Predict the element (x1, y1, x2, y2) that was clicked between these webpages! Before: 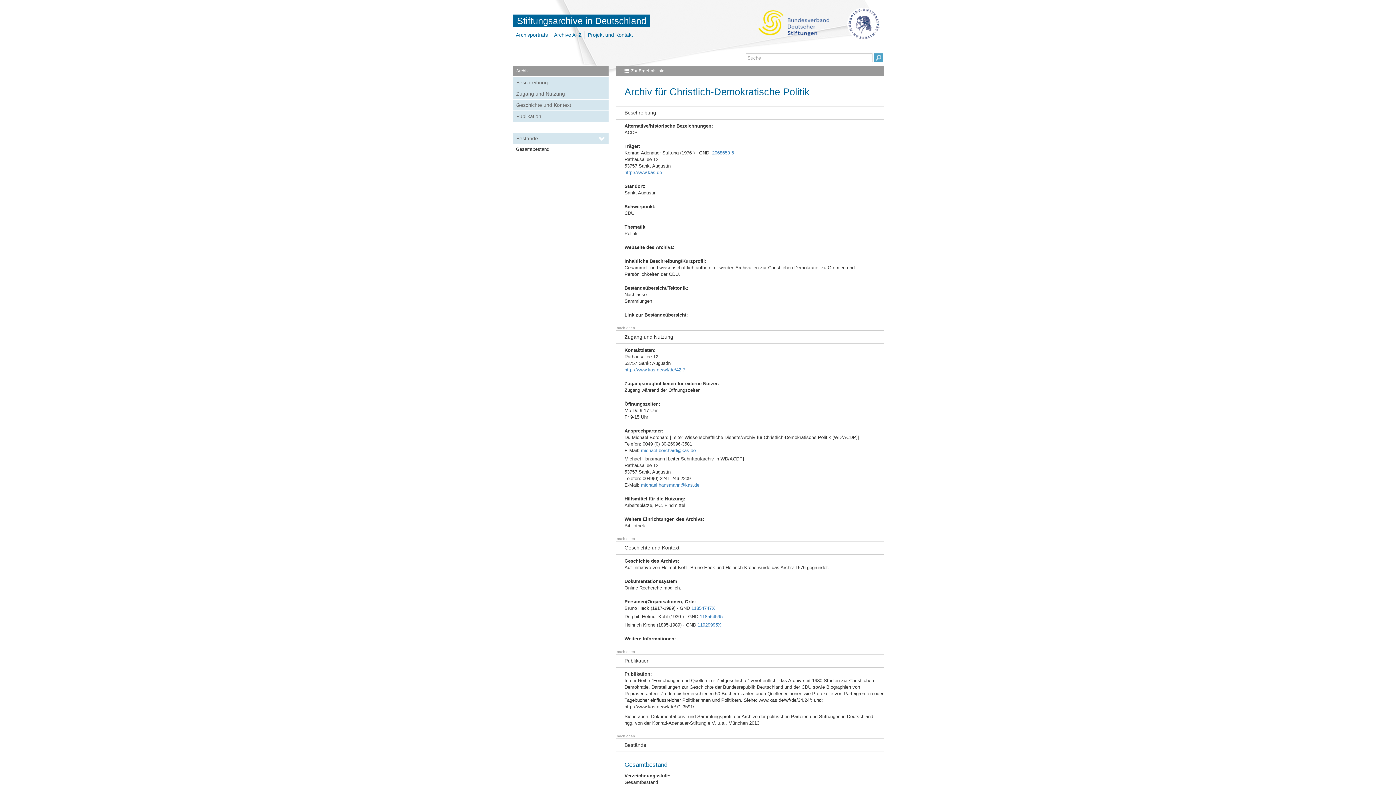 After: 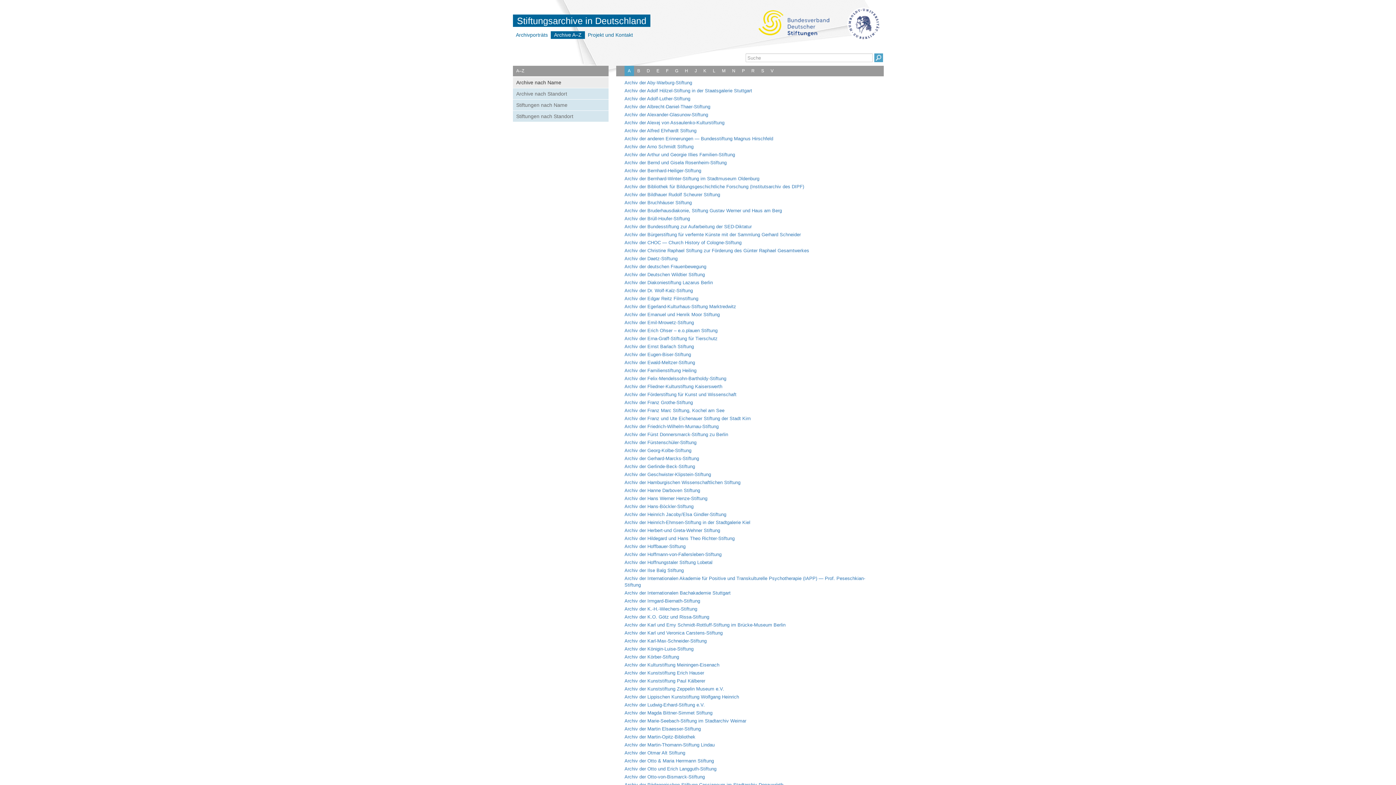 Action: bbox: (550, 31, 584, 38) label: Archive A–Z